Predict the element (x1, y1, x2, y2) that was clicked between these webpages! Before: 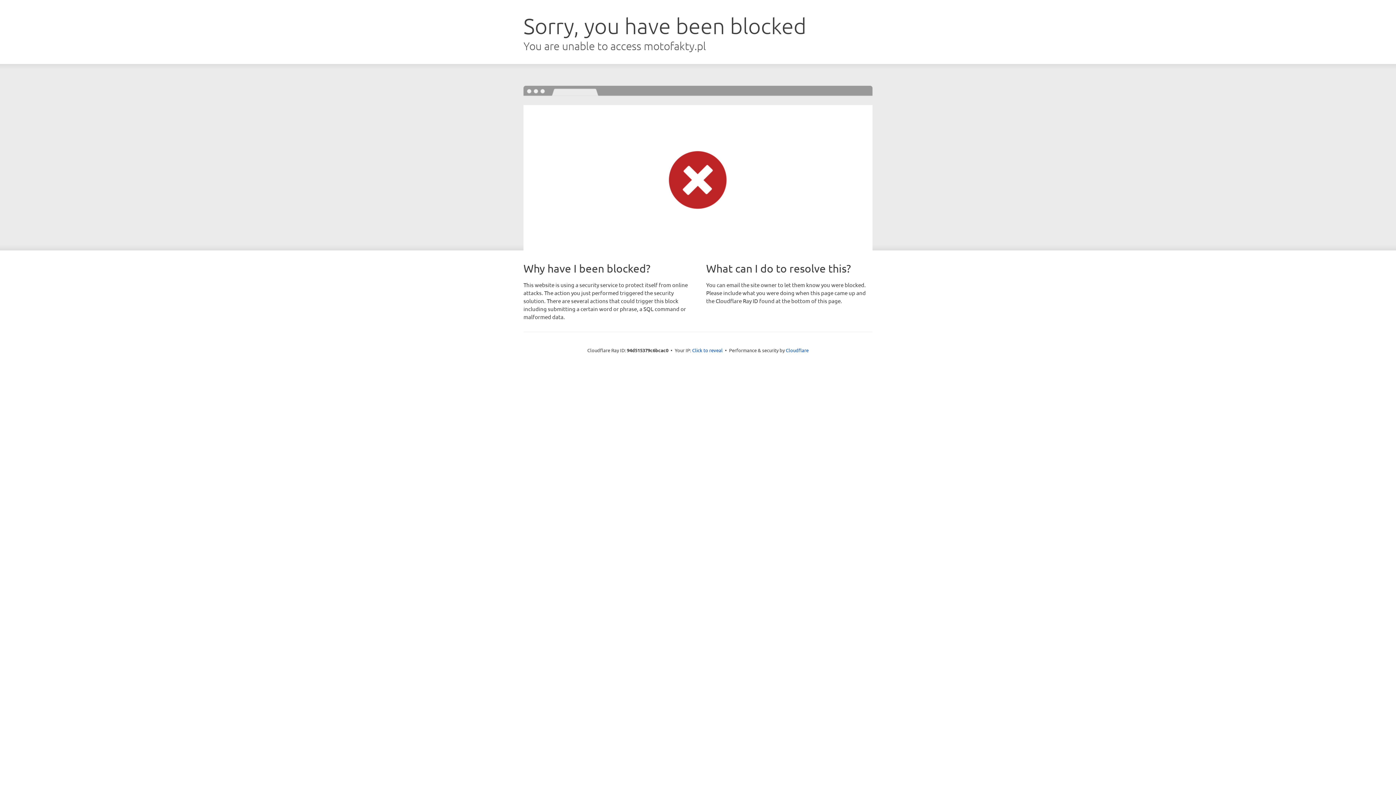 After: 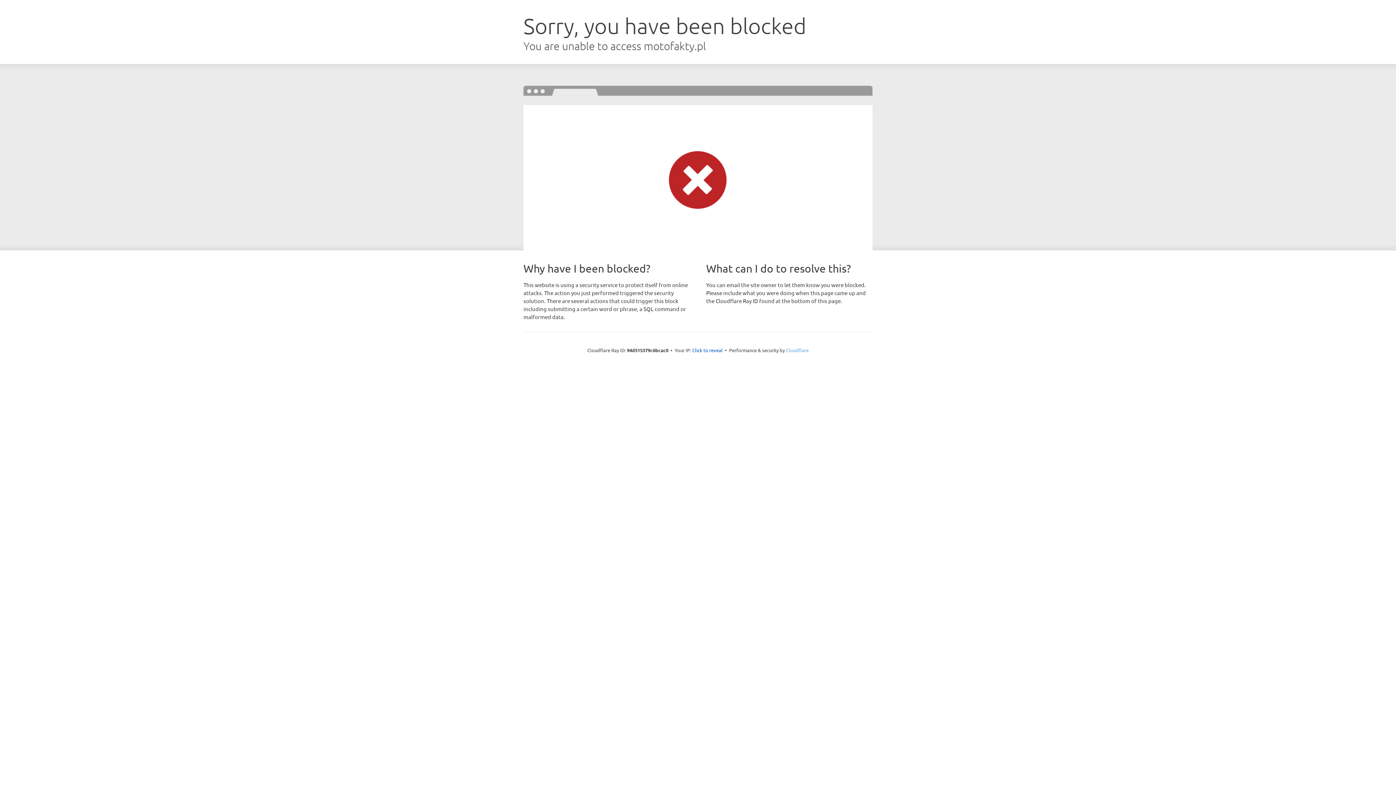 Action: label: Cloudflare bbox: (786, 347, 808, 353)